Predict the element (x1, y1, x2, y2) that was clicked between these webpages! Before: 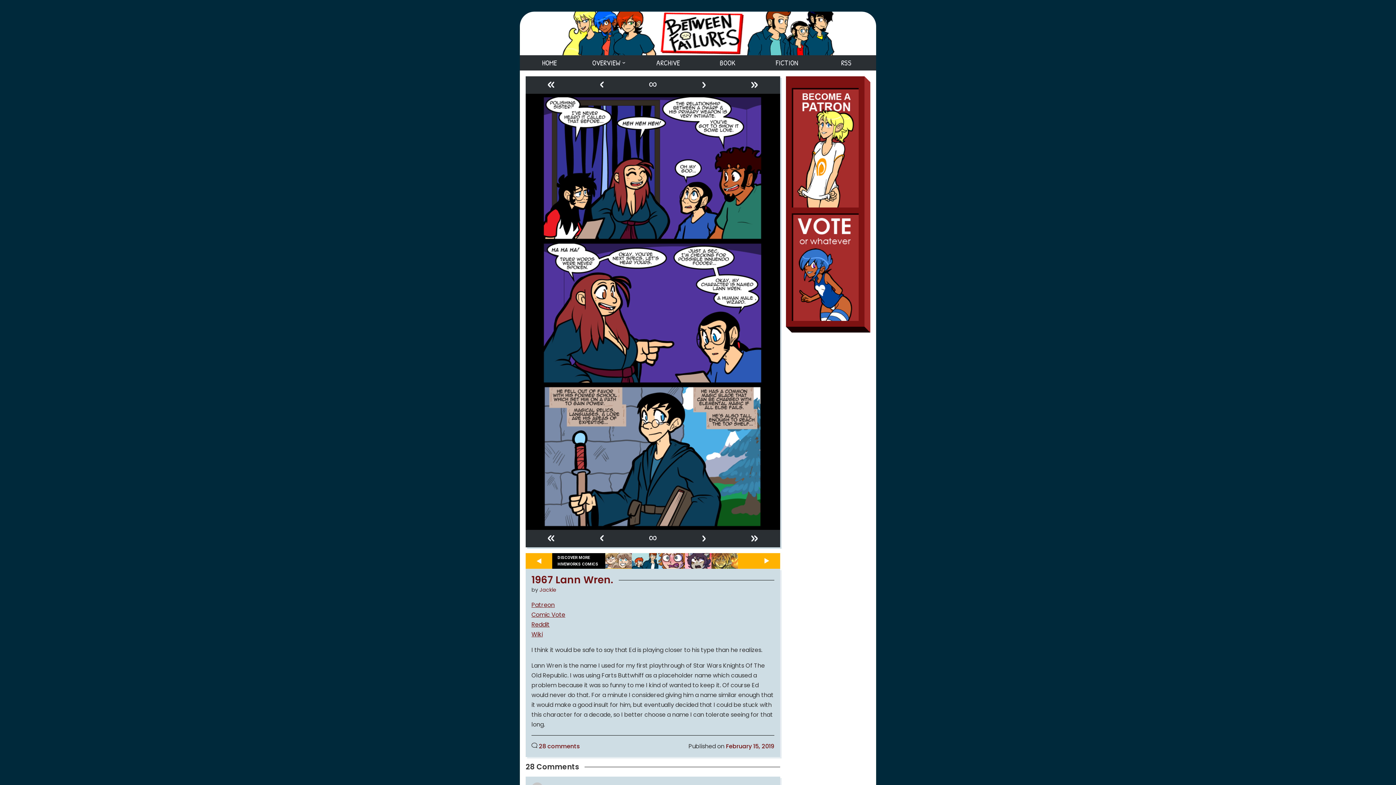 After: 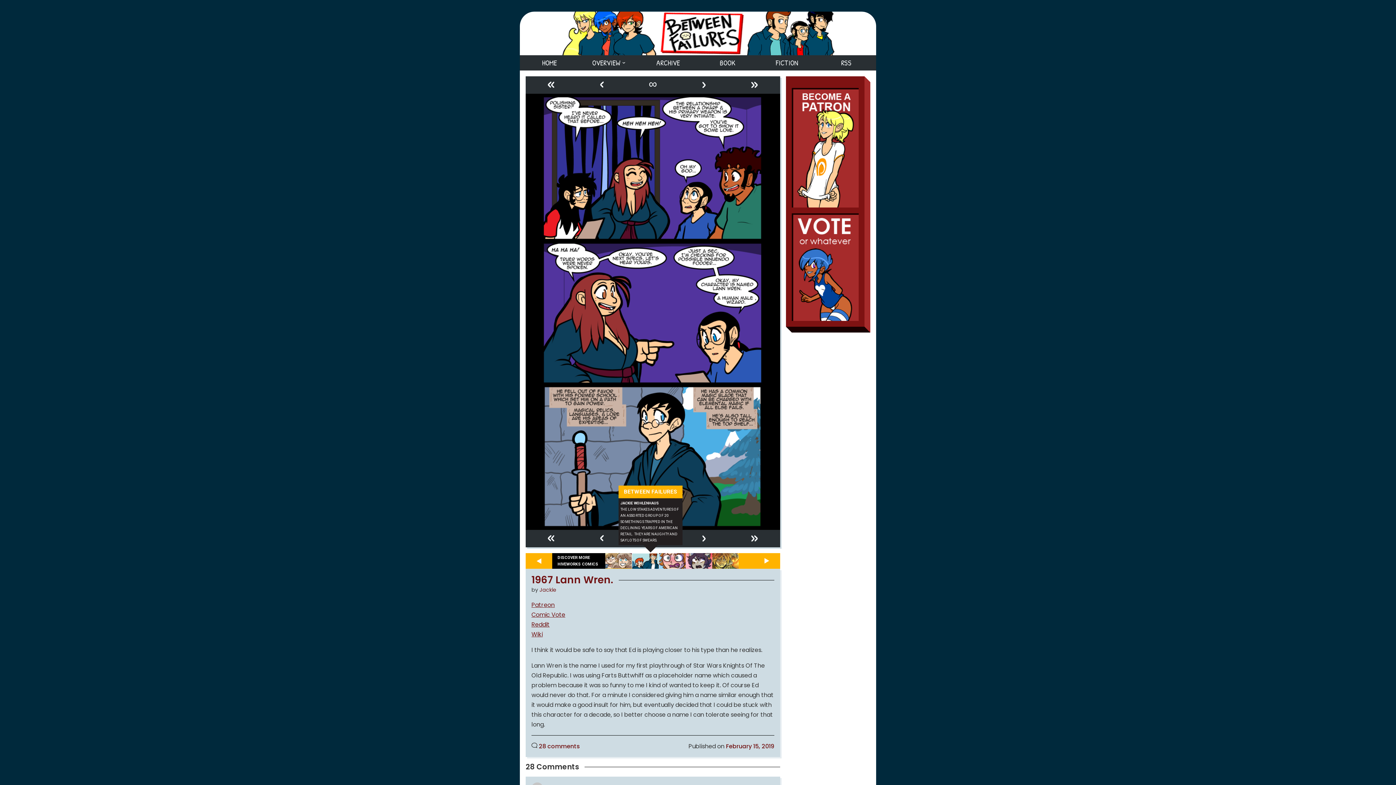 Action: bbox: (632, 553, 658, 569)